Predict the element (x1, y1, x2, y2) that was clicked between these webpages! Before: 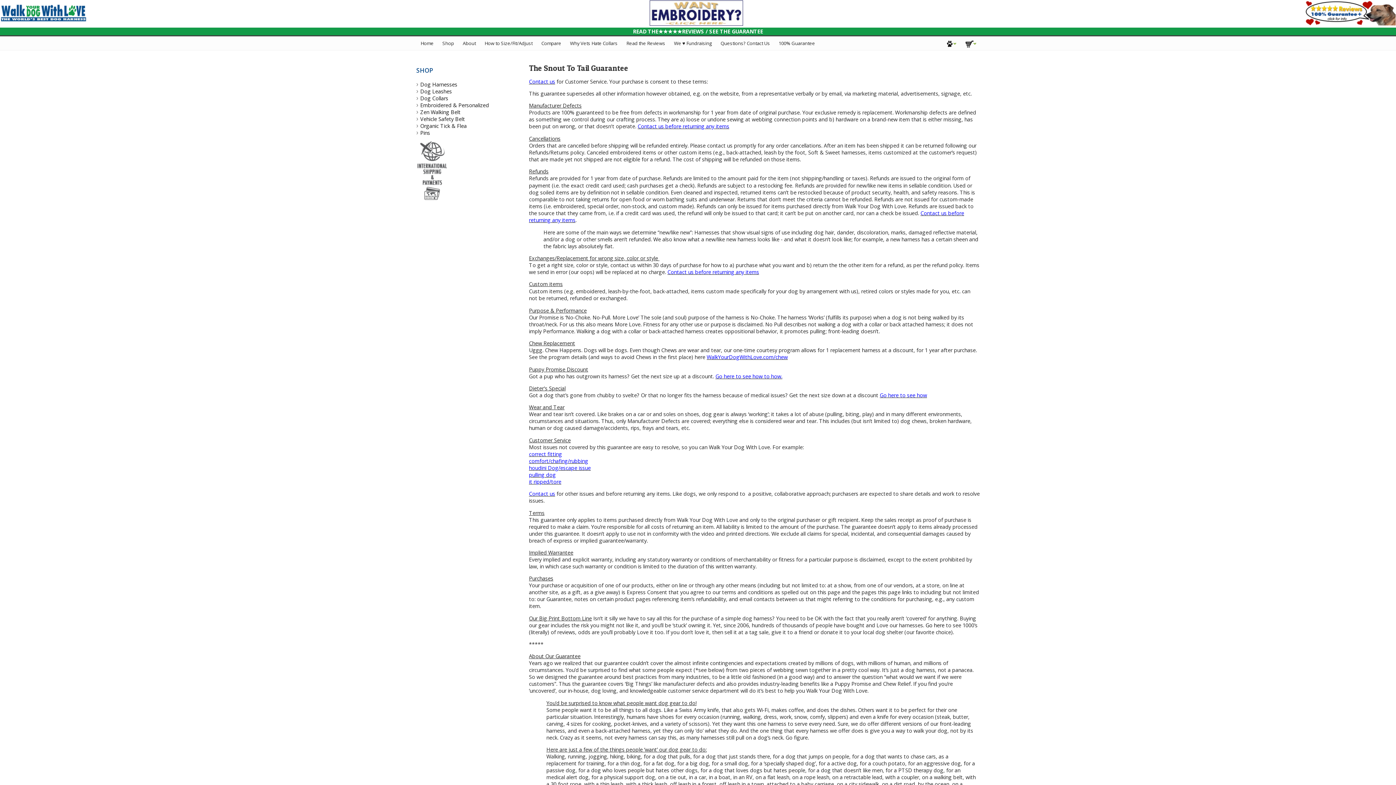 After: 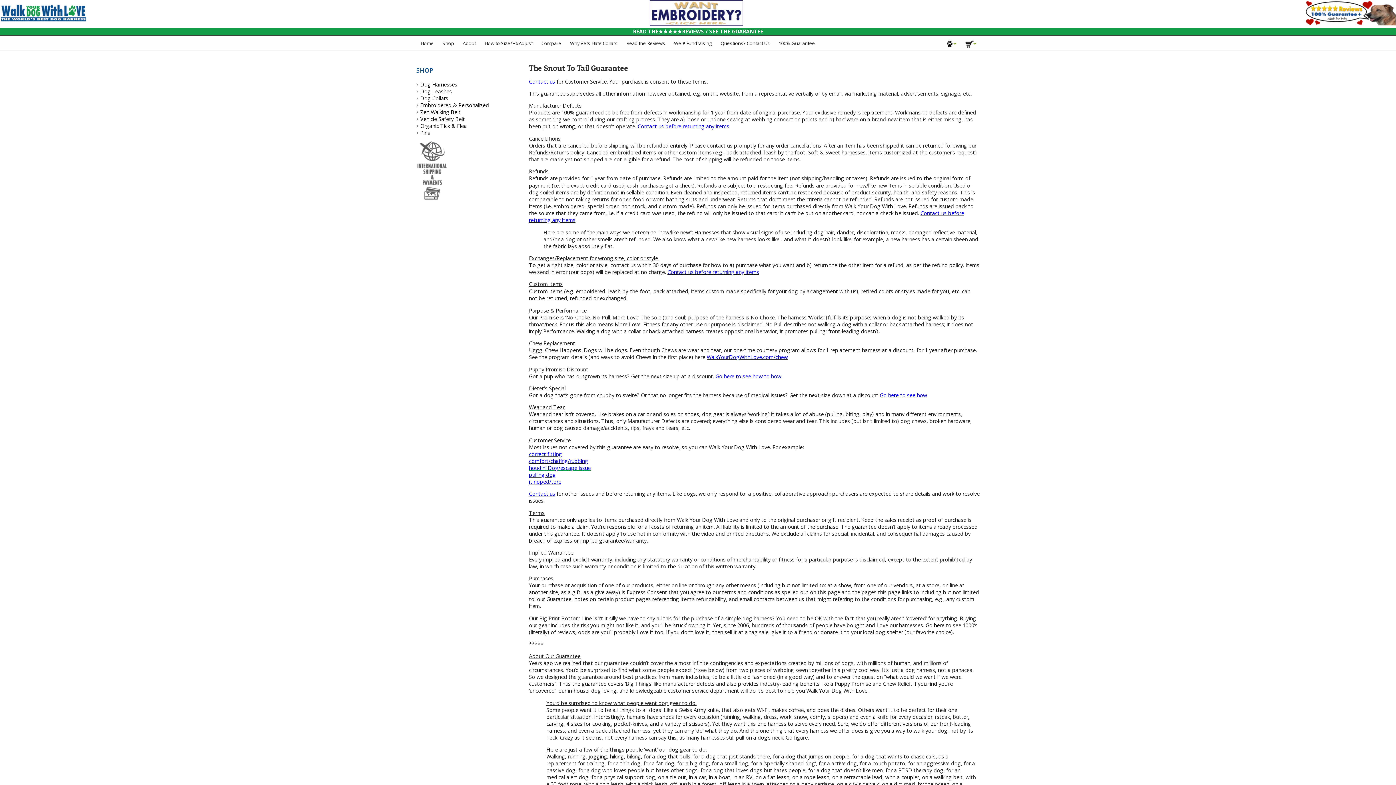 Action: label: houdini Dog/escape issue bbox: (529, 464, 590, 471)